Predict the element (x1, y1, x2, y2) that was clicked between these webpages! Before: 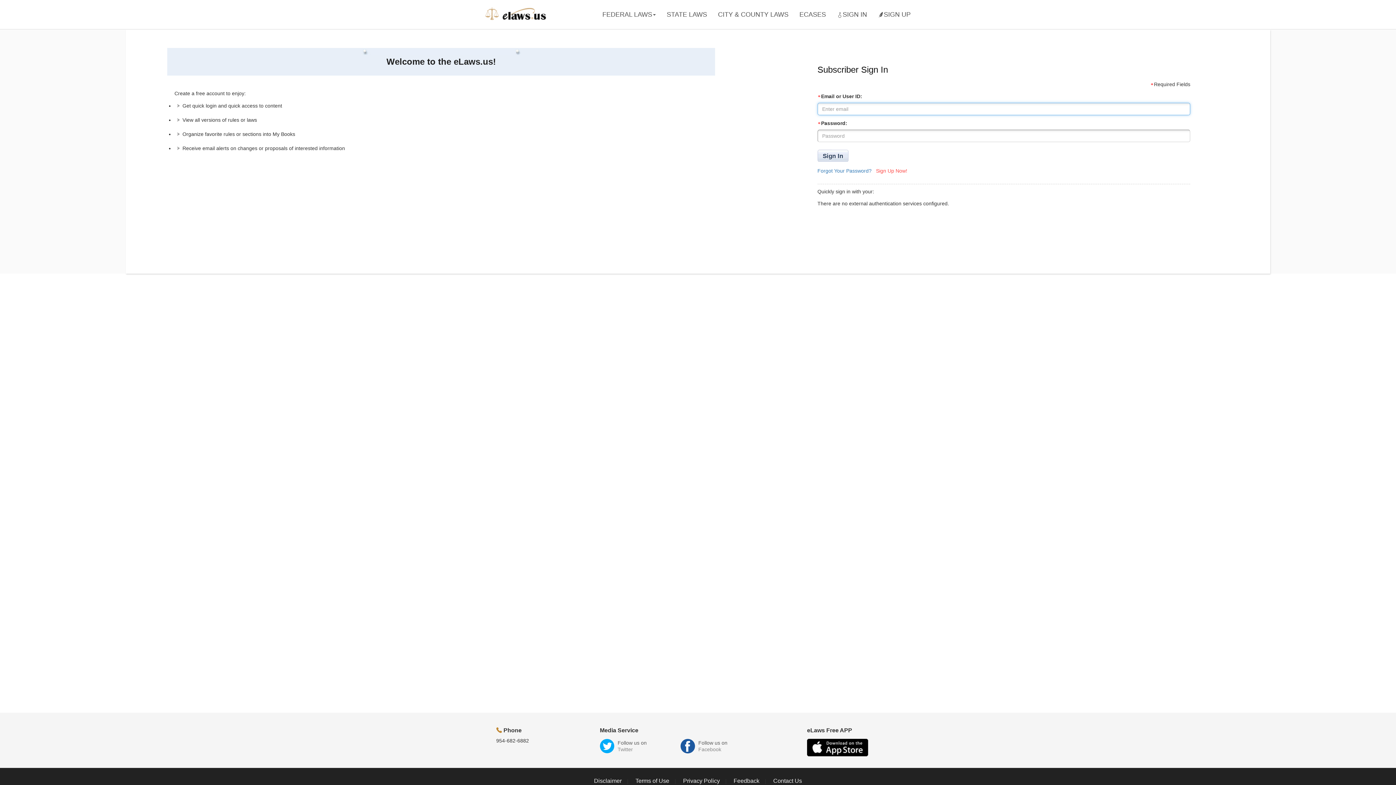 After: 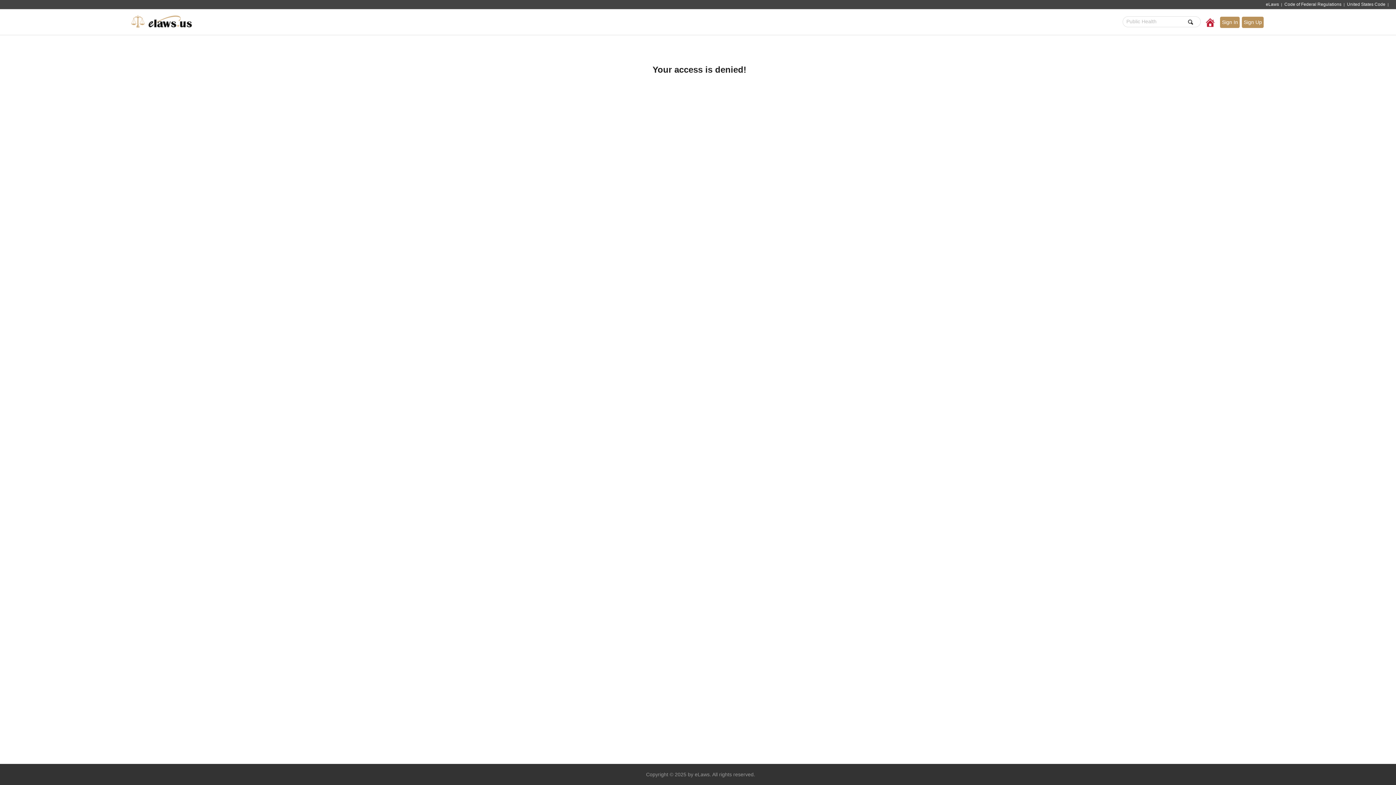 Action: bbox: (794, 0, 831, 29) label: ECASES